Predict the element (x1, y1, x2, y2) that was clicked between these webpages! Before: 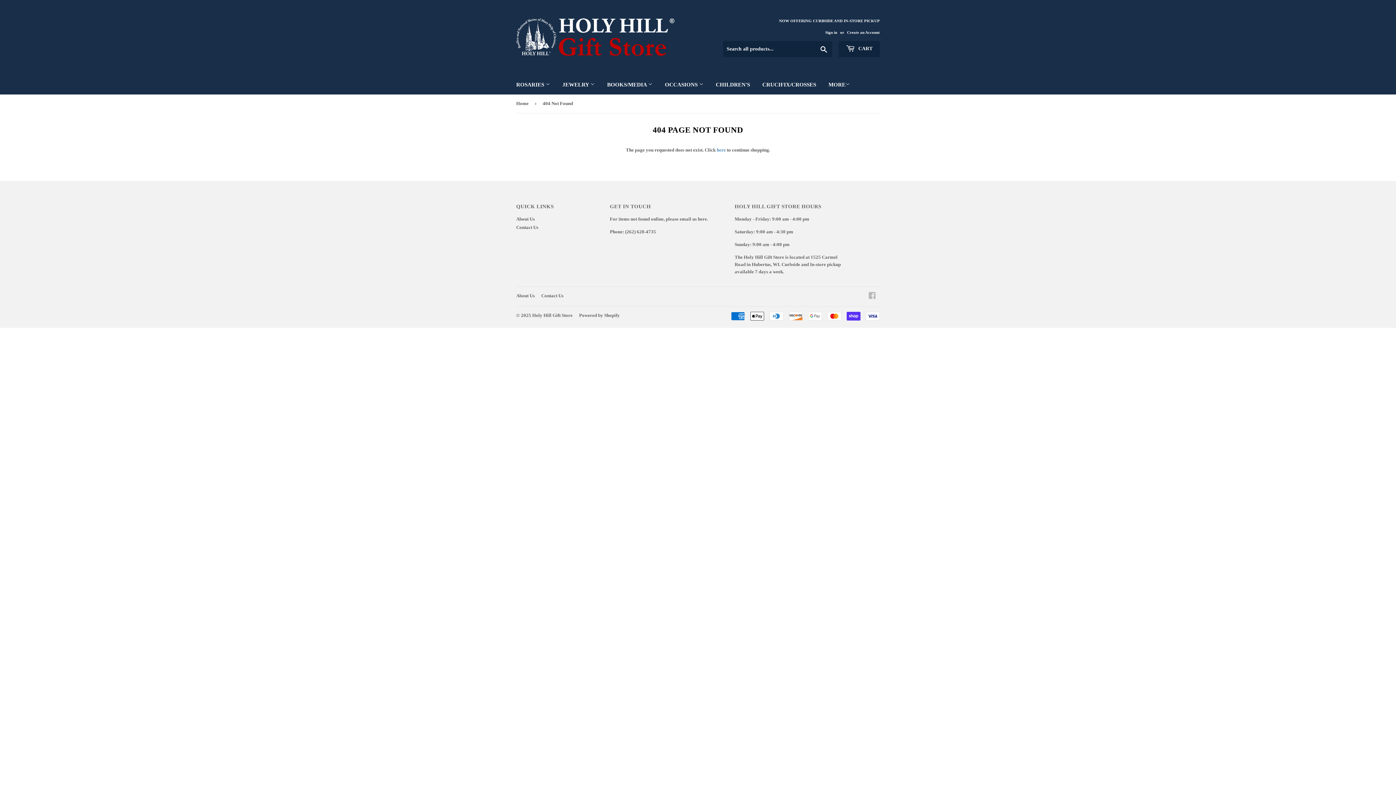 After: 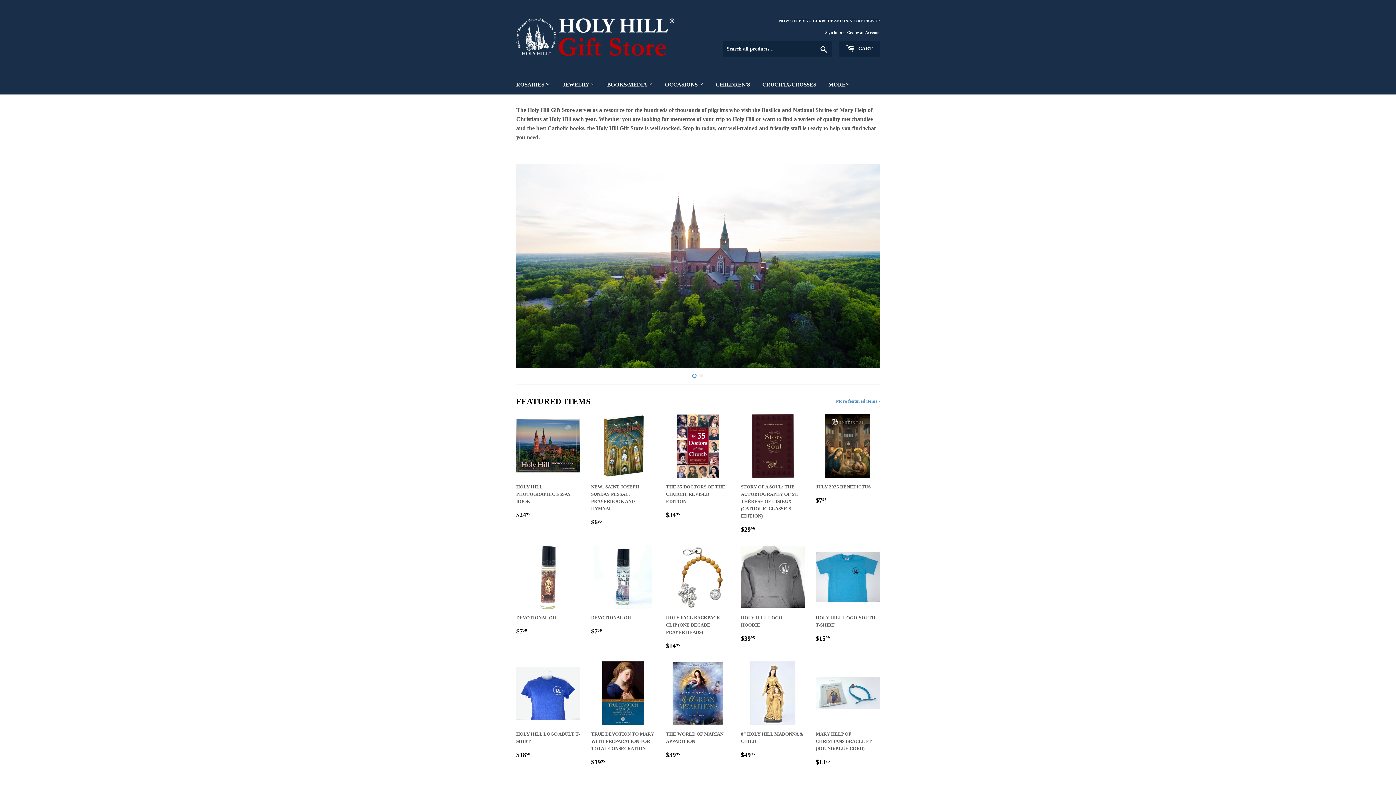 Action: label: Holy Hill Gift Store bbox: (532, 312, 572, 318)